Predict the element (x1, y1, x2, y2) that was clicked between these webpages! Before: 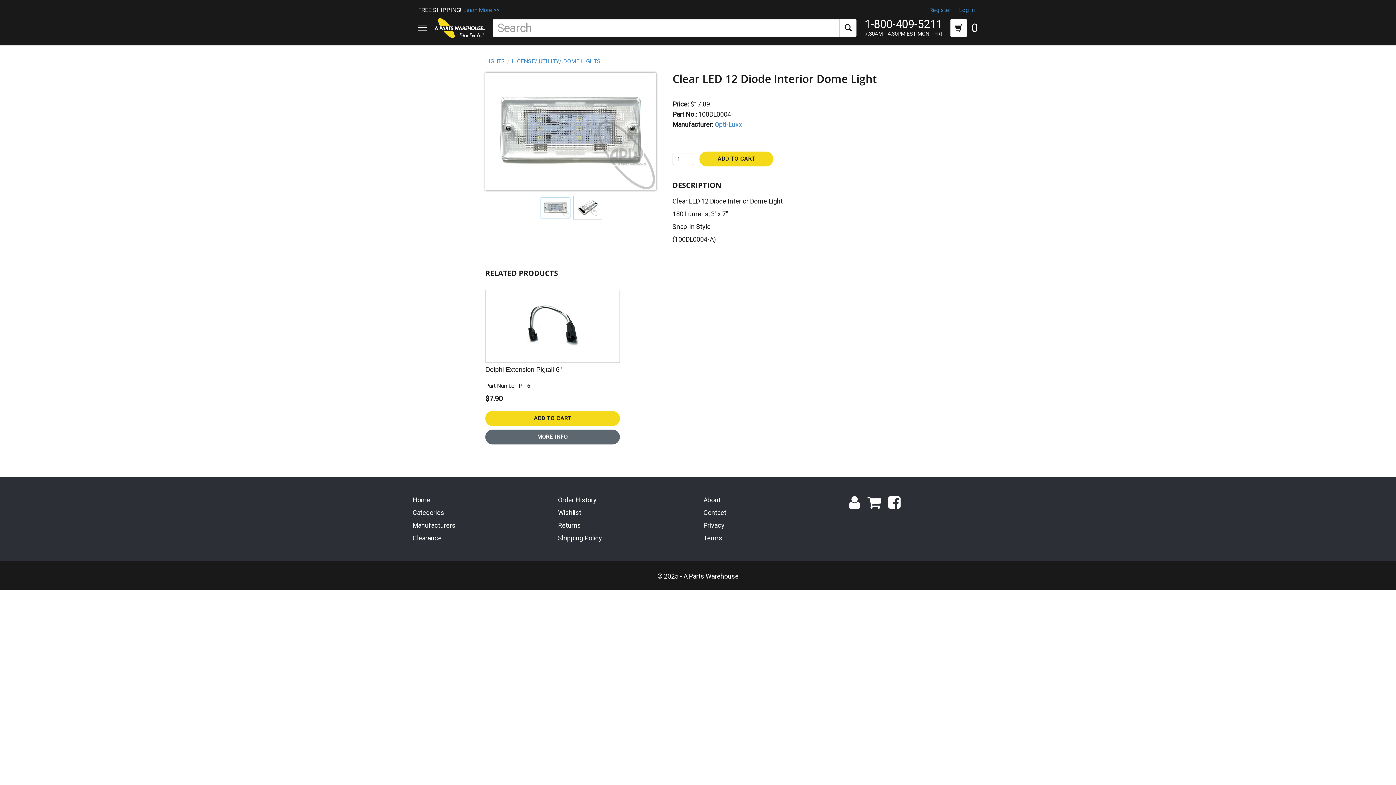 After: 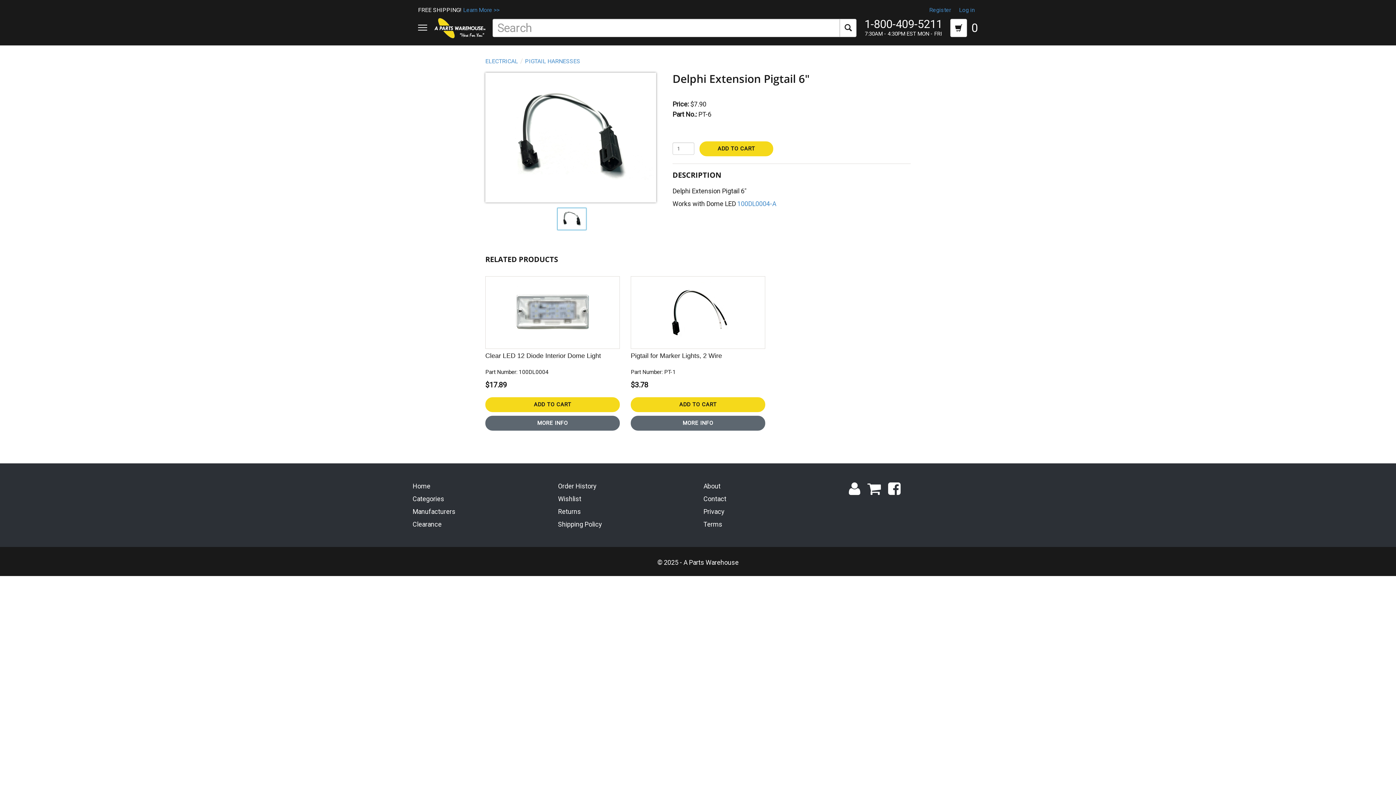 Action: bbox: (485, 366, 620, 381) label: Delphi Extension Pigtail 6"